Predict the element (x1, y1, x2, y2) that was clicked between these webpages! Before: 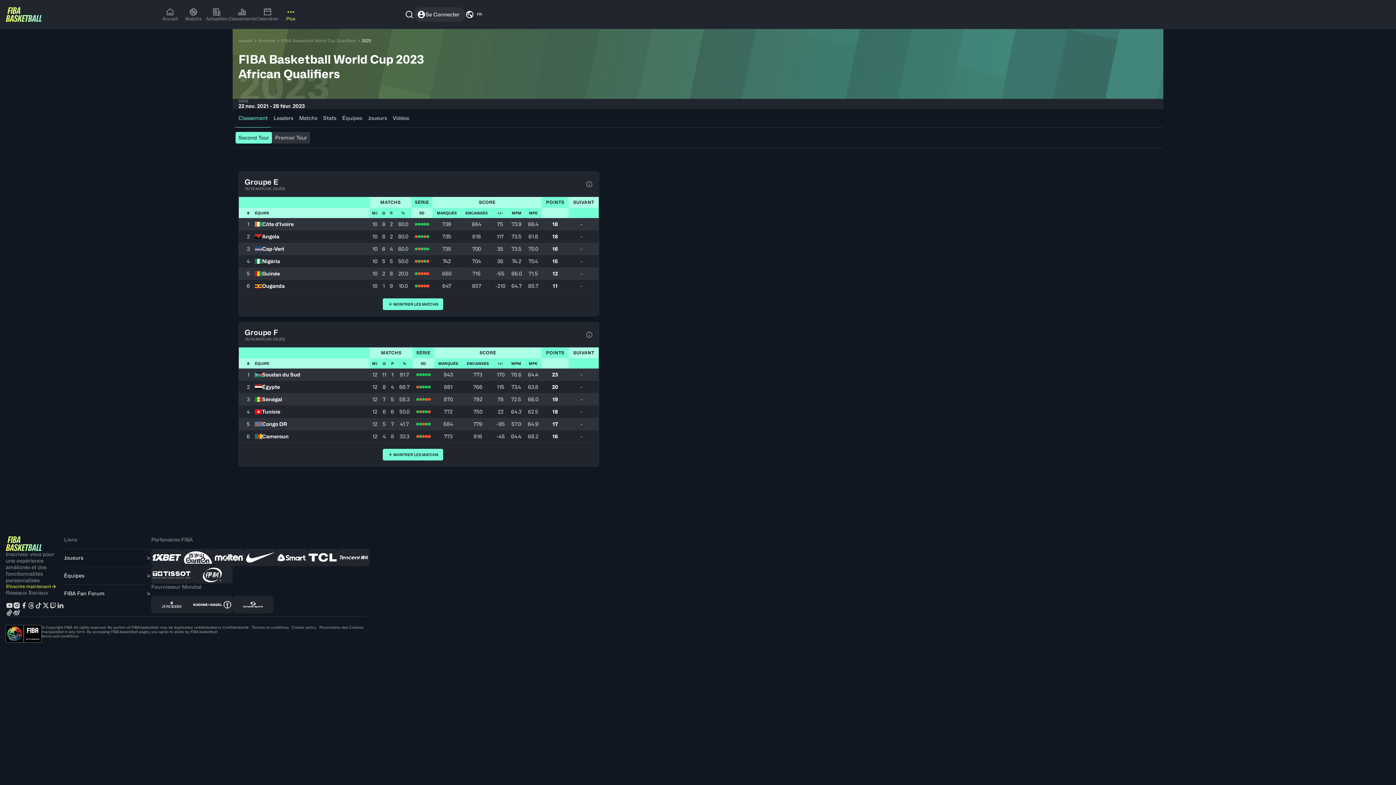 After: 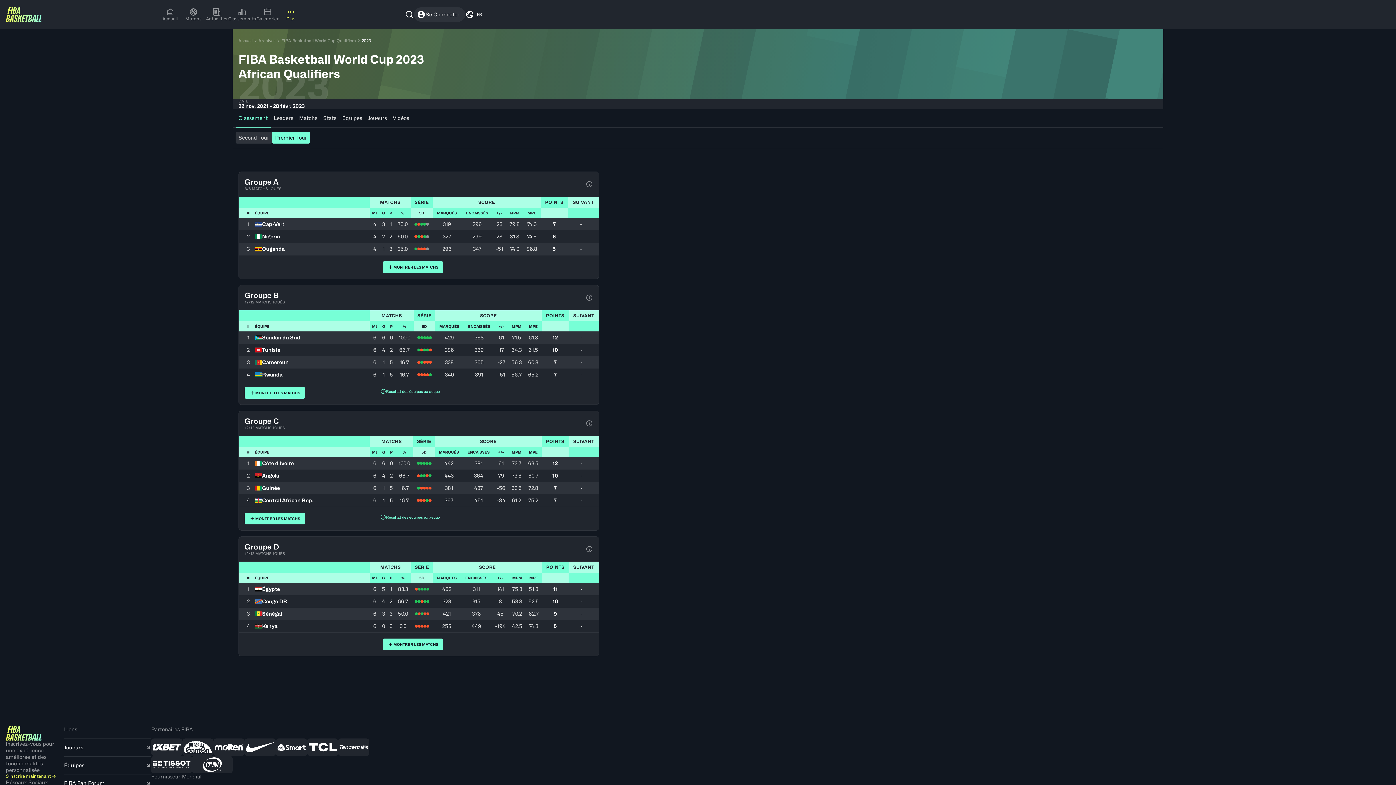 Action: bbox: (272, 132, 310, 143) label: Premier Tour